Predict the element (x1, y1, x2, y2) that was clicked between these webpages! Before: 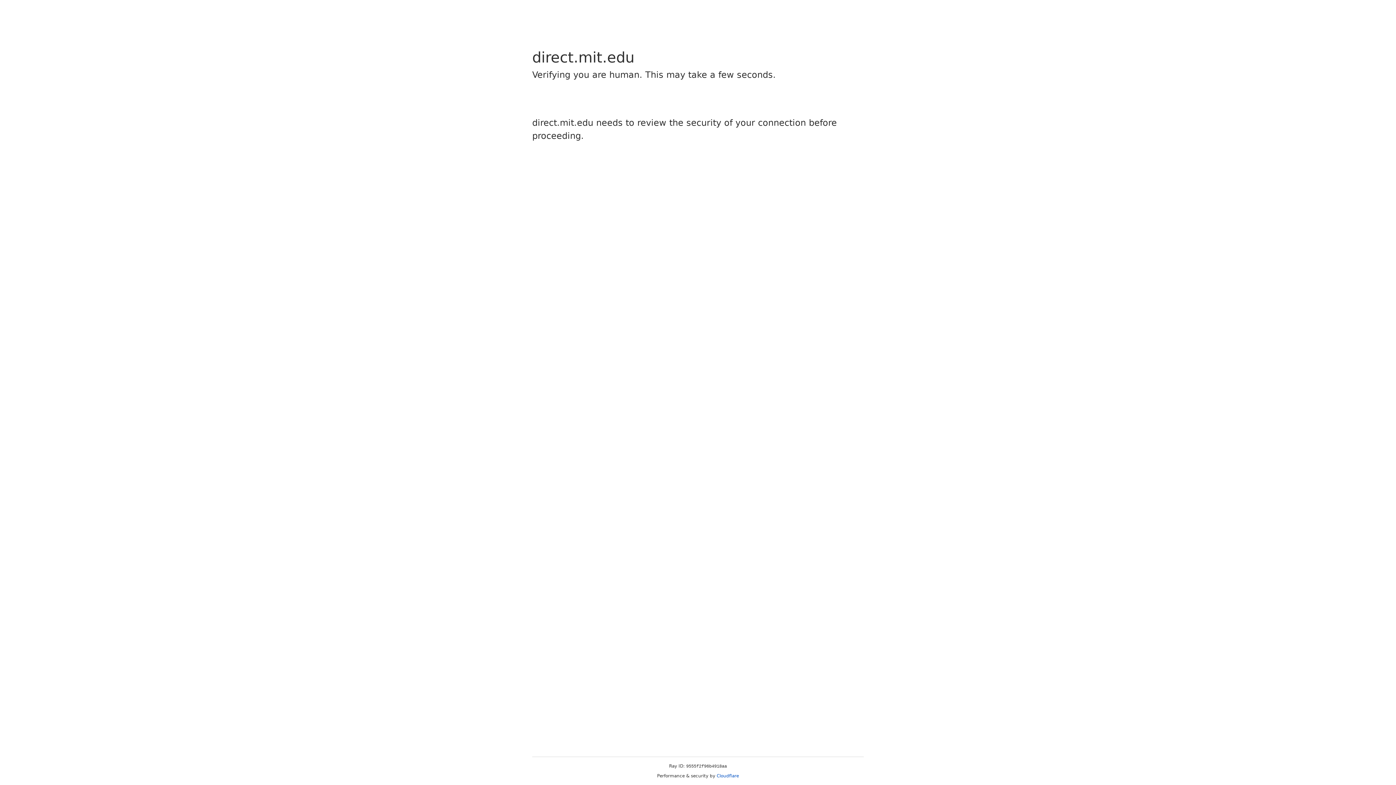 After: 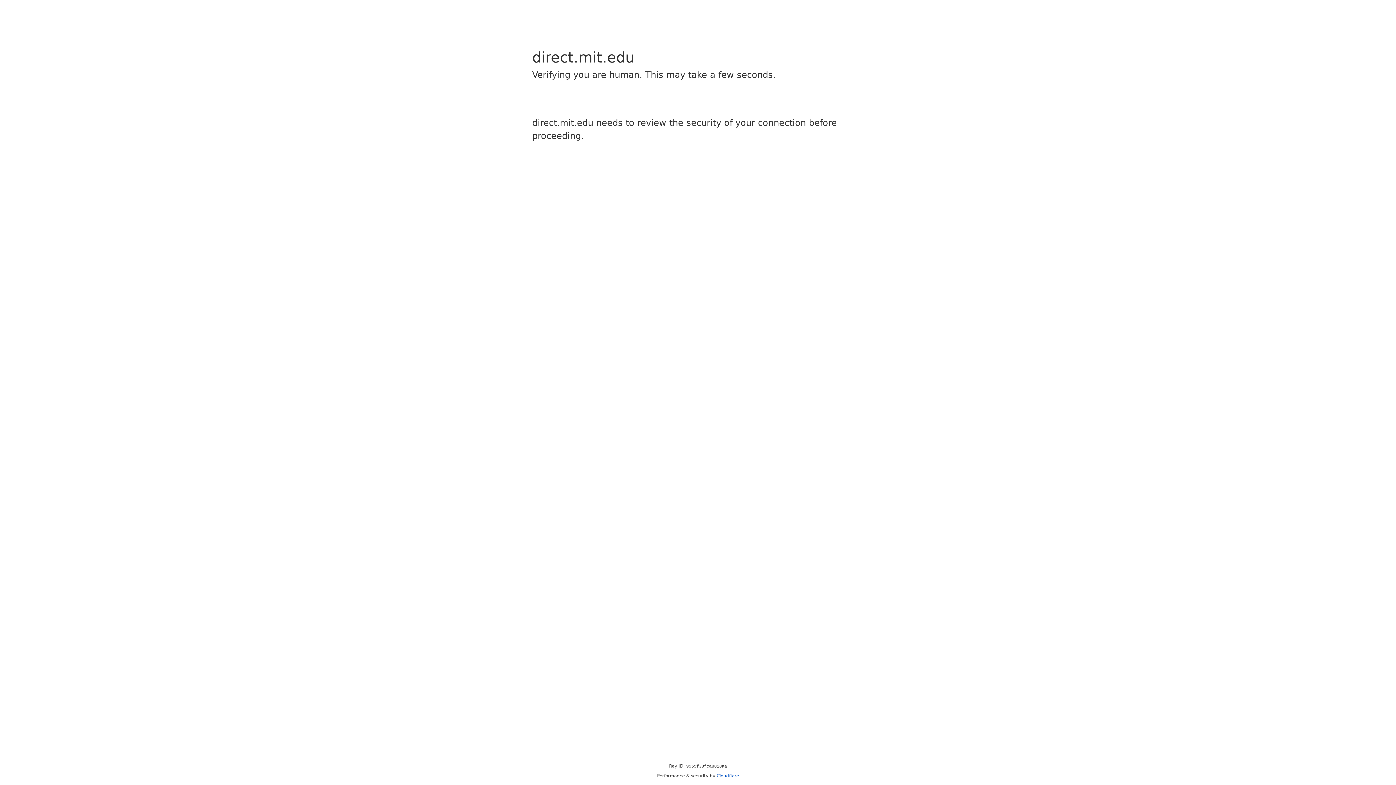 Action: bbox: (716, 773, 739, 778) label: Cloudflare